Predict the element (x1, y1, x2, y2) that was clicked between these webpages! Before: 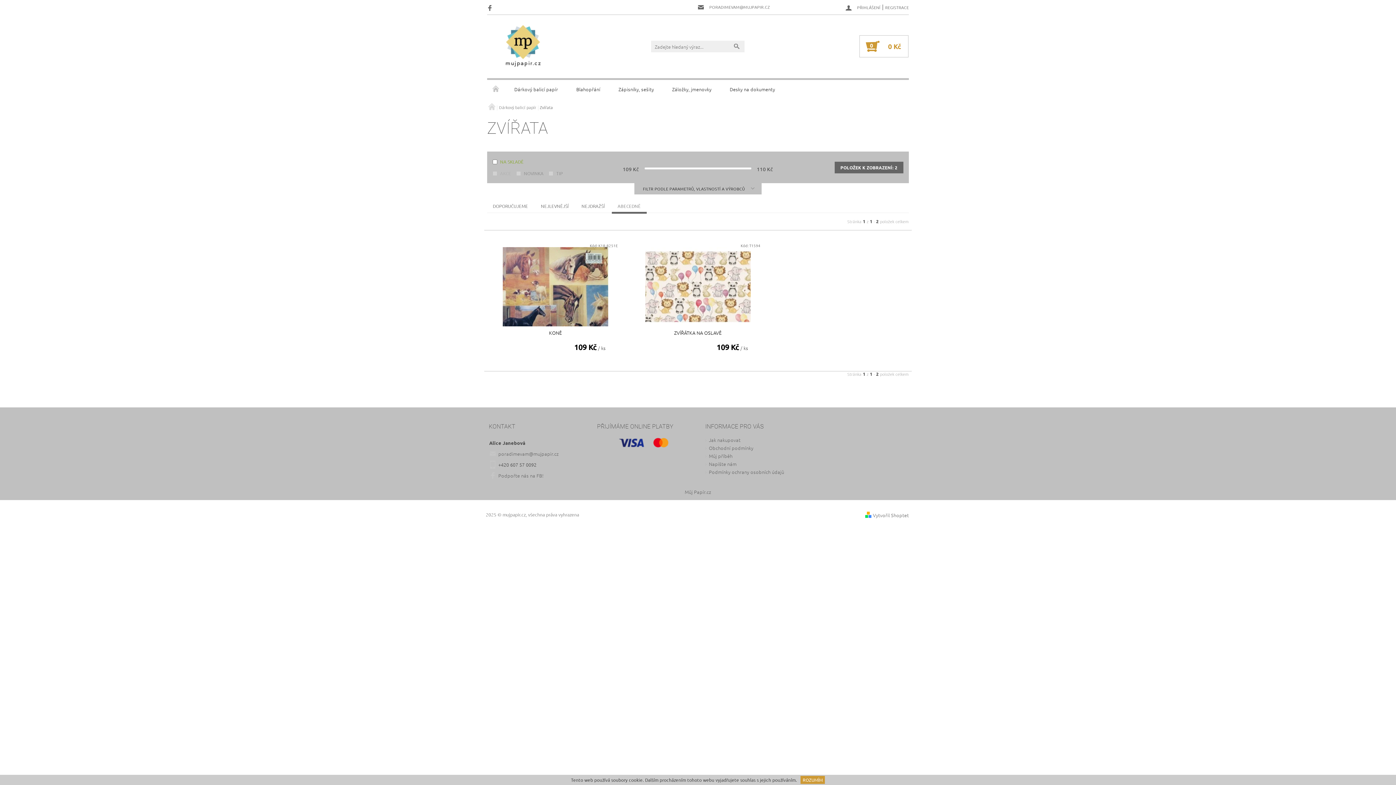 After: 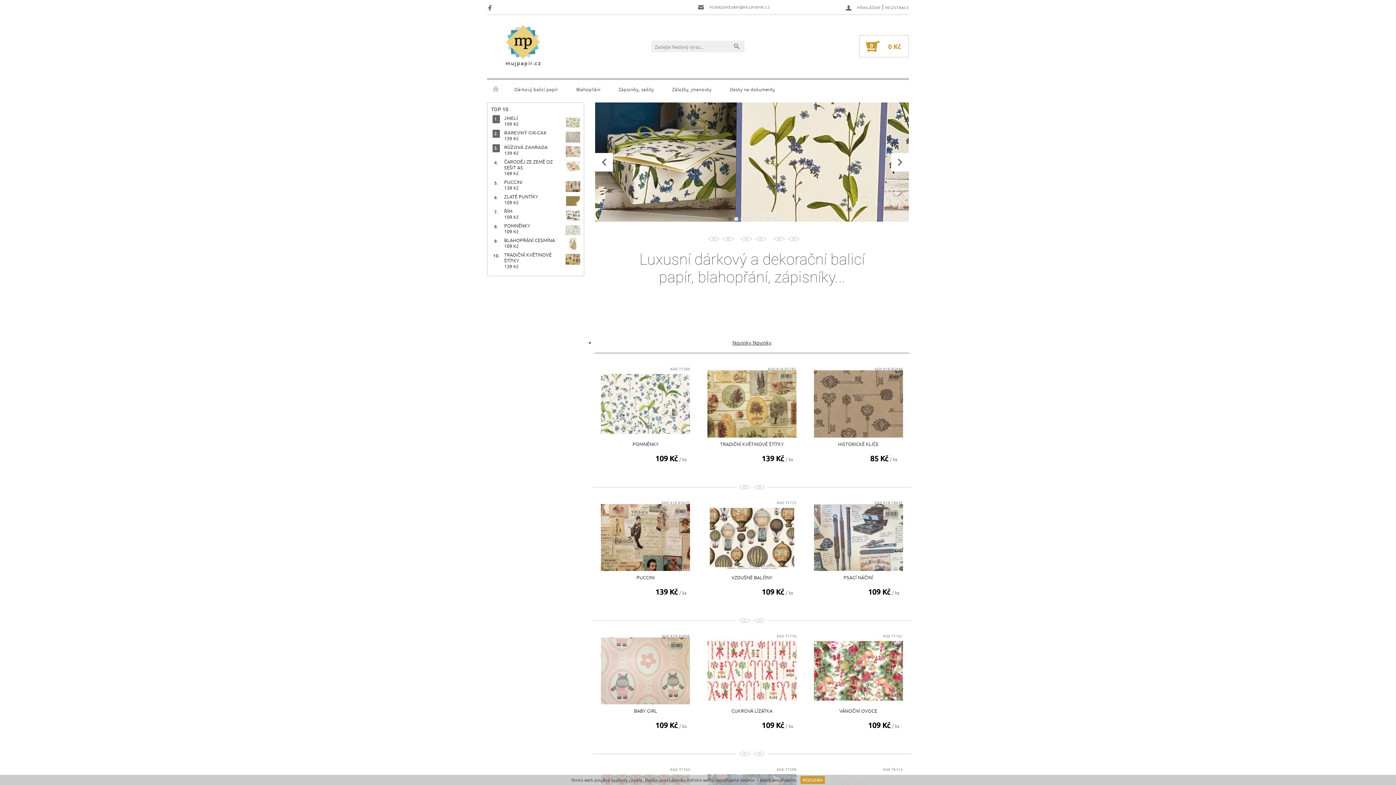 Action: bbox: (487, 80, 505, 99) label: Úvodní stránka